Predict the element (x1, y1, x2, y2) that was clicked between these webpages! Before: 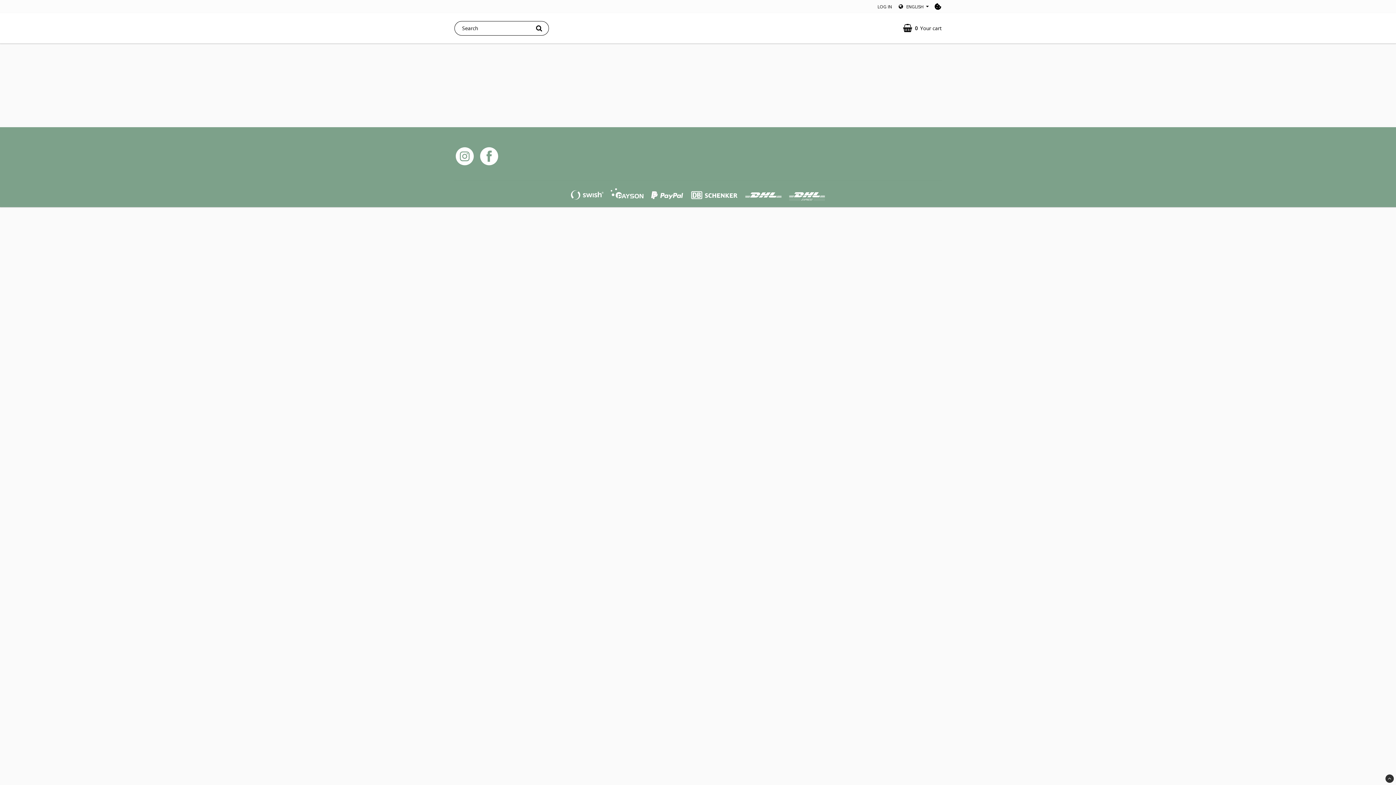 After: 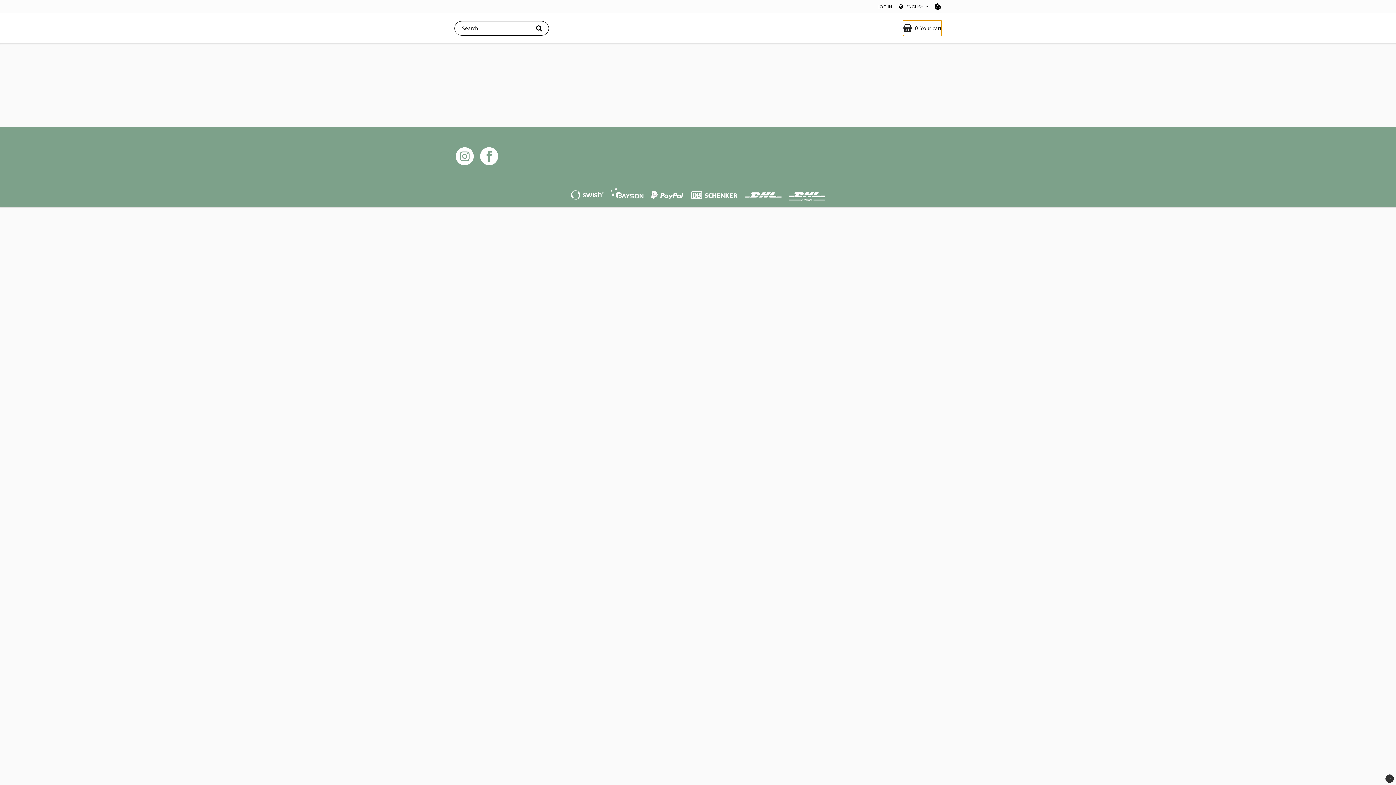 Action: label: 0Your cart bbox: (903, 20, 941, 36)